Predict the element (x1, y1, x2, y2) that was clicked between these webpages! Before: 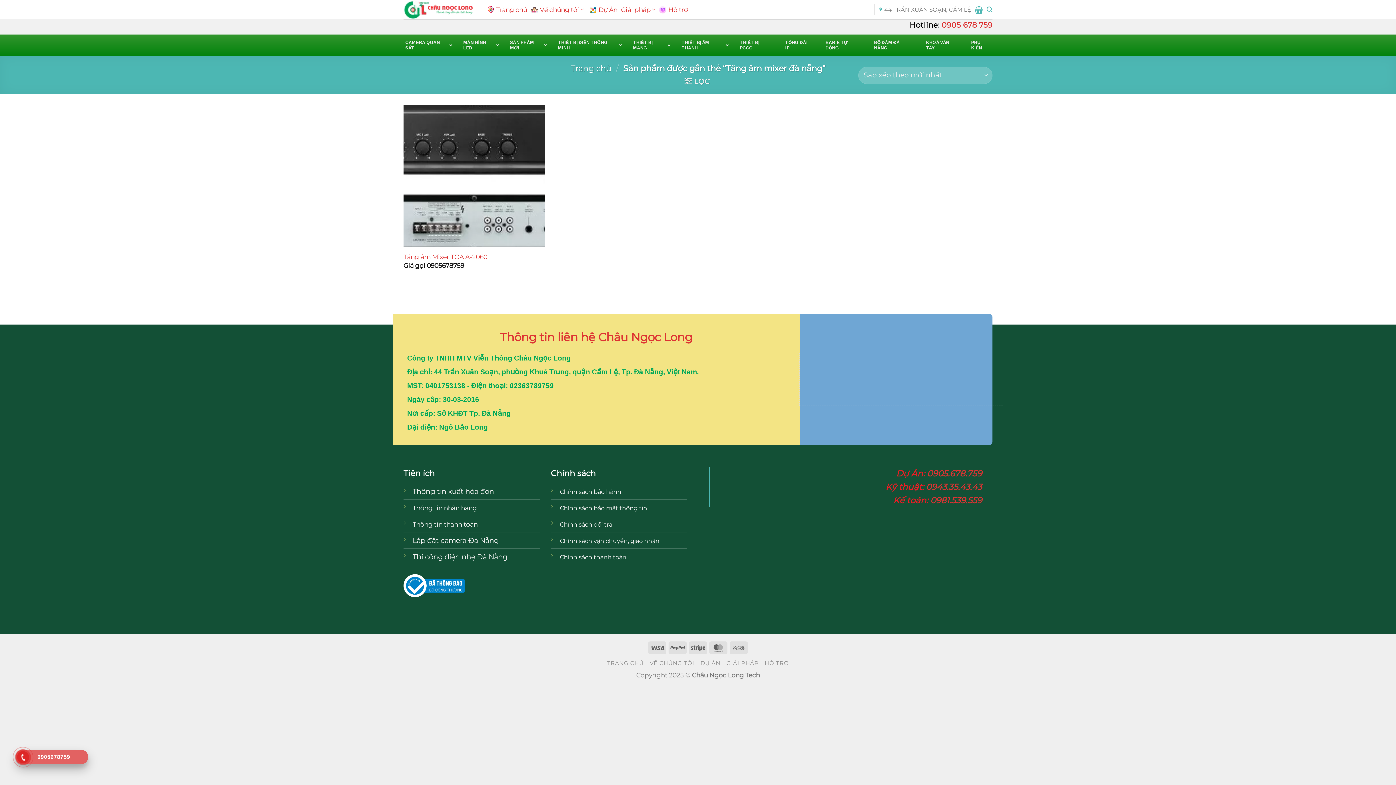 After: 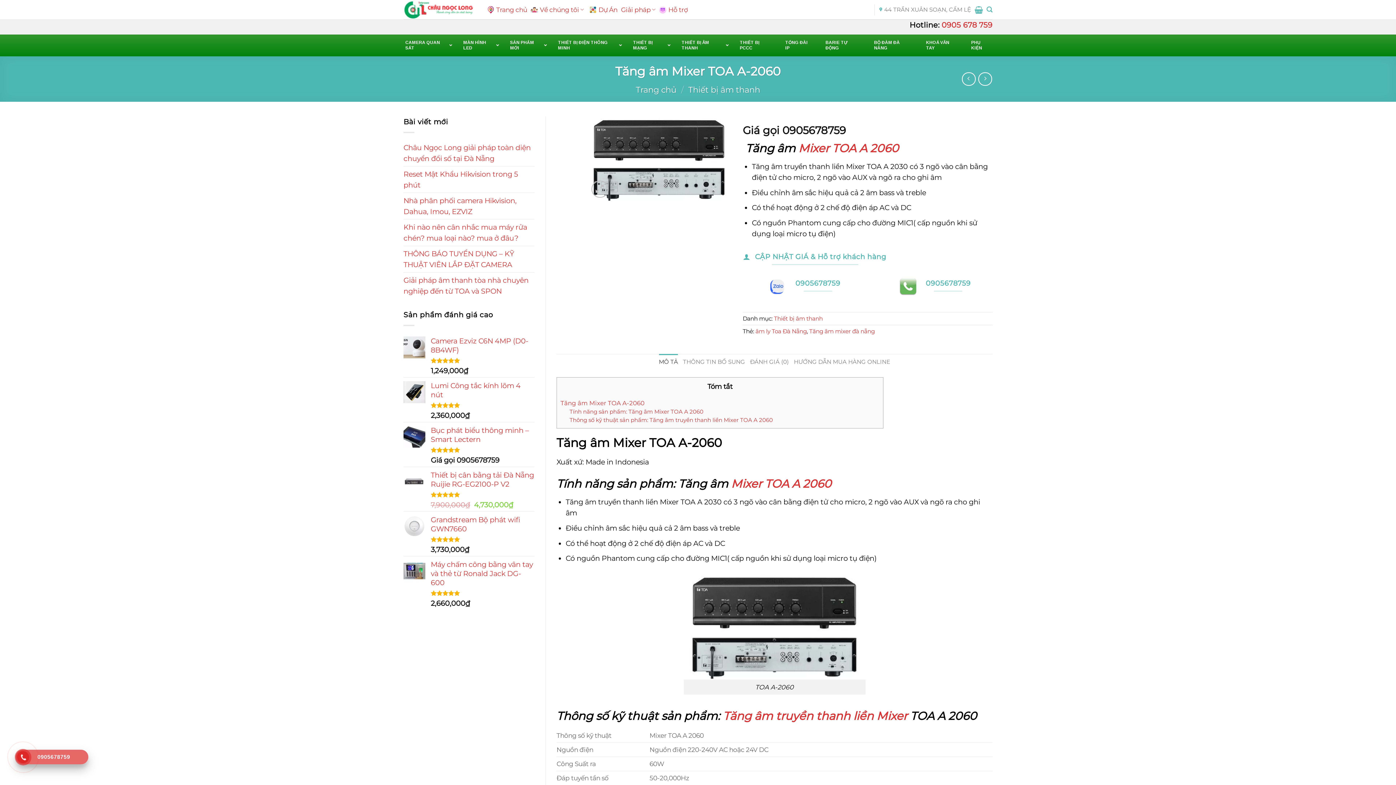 Action: bbox: (403, 253, 487, 261) label: Tăng âm Mixer TOA A-2060